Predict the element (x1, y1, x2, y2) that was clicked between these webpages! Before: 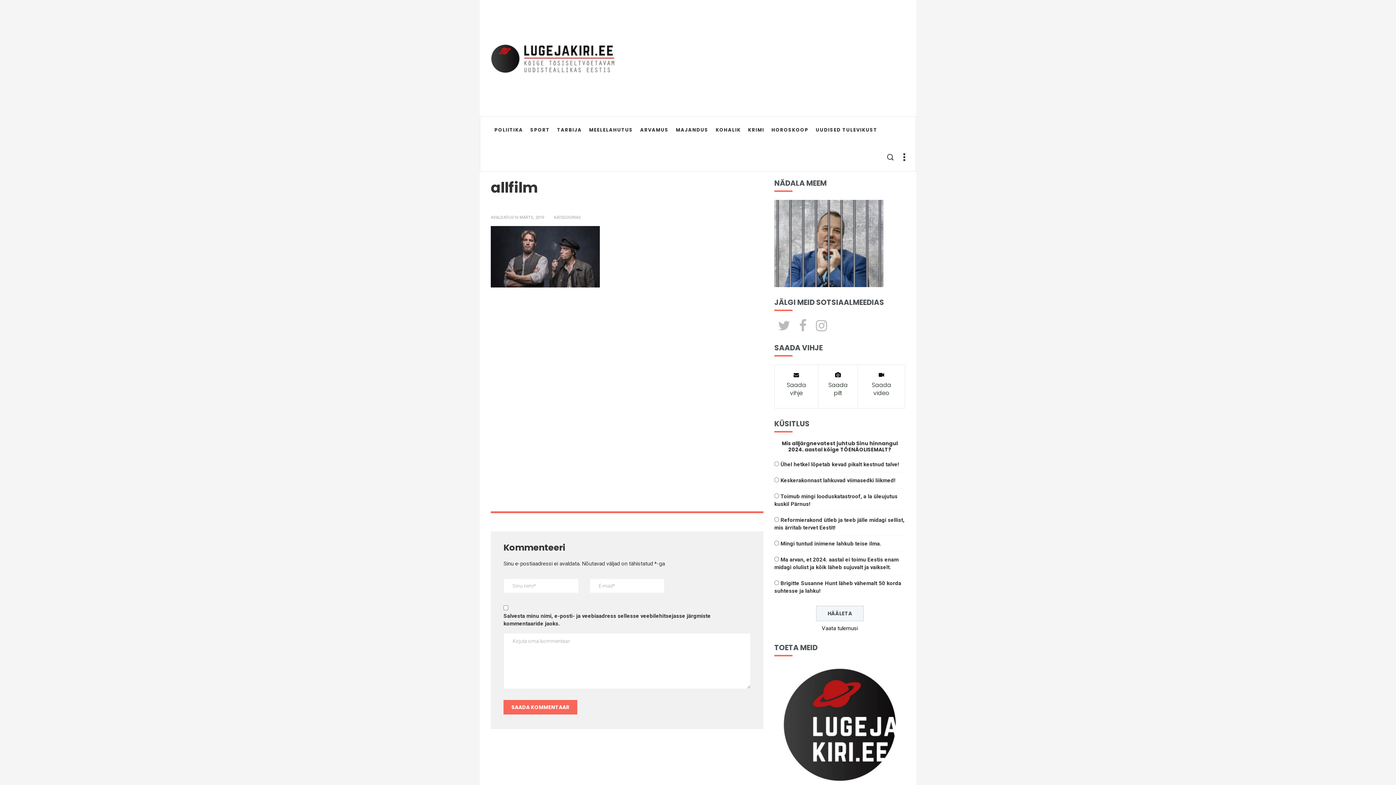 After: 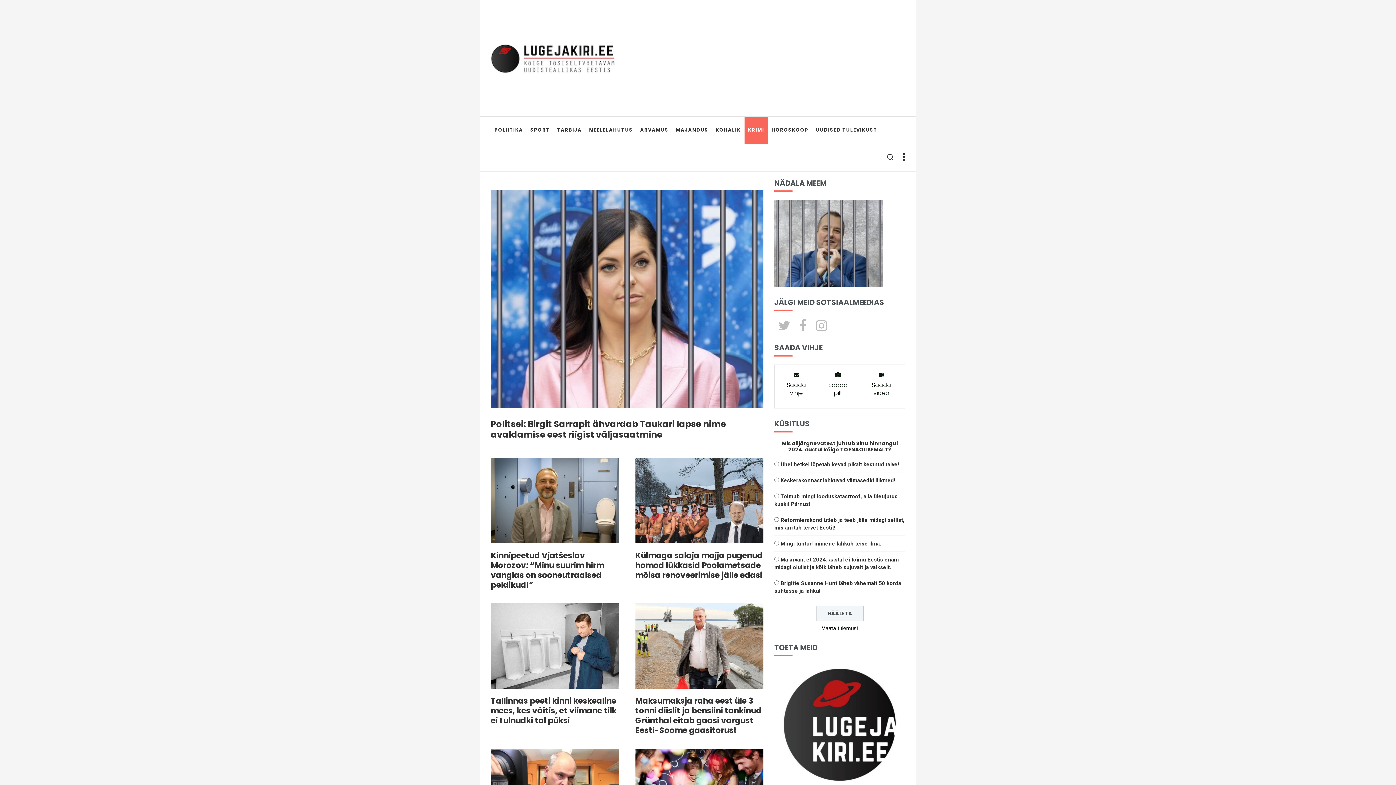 Action: bbox: (744, 116, 768, 144) label: KRIMI